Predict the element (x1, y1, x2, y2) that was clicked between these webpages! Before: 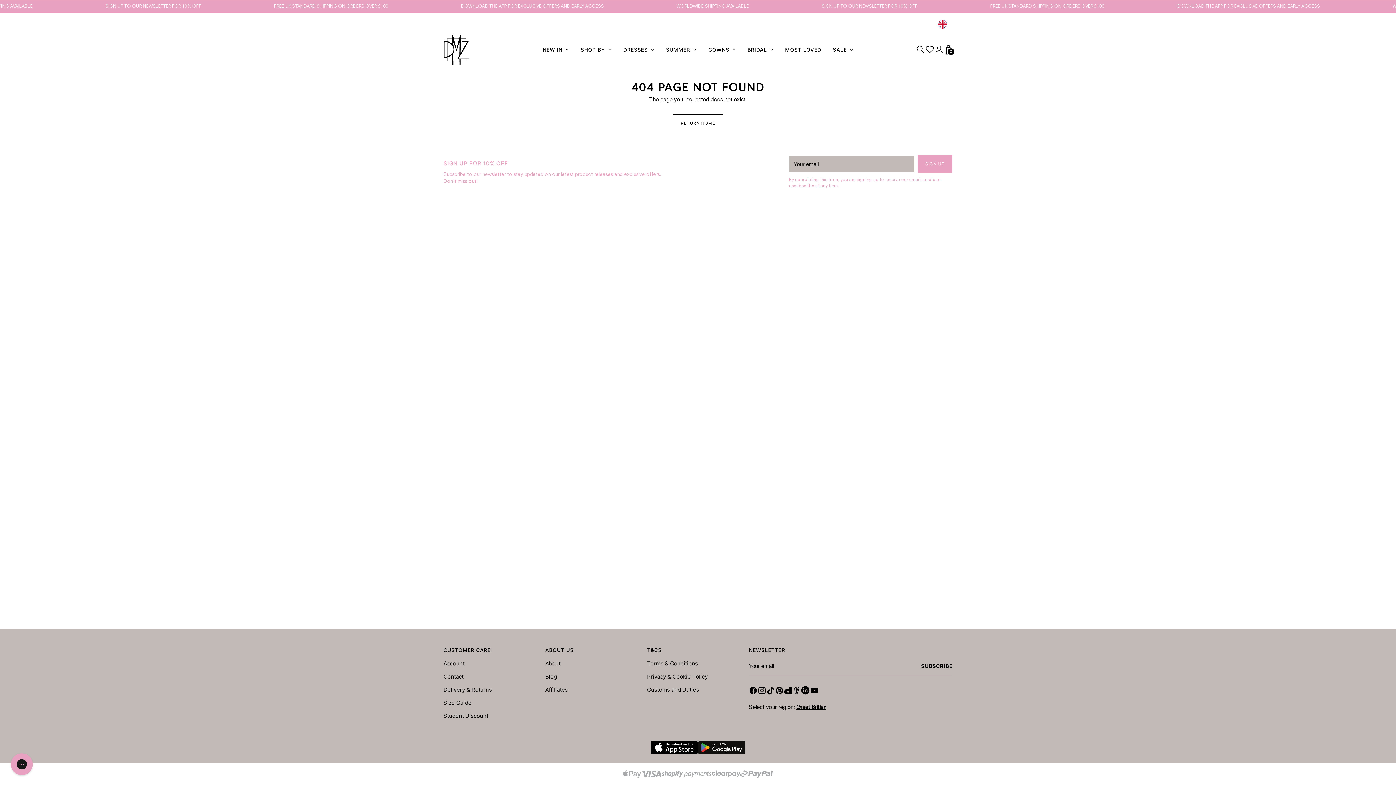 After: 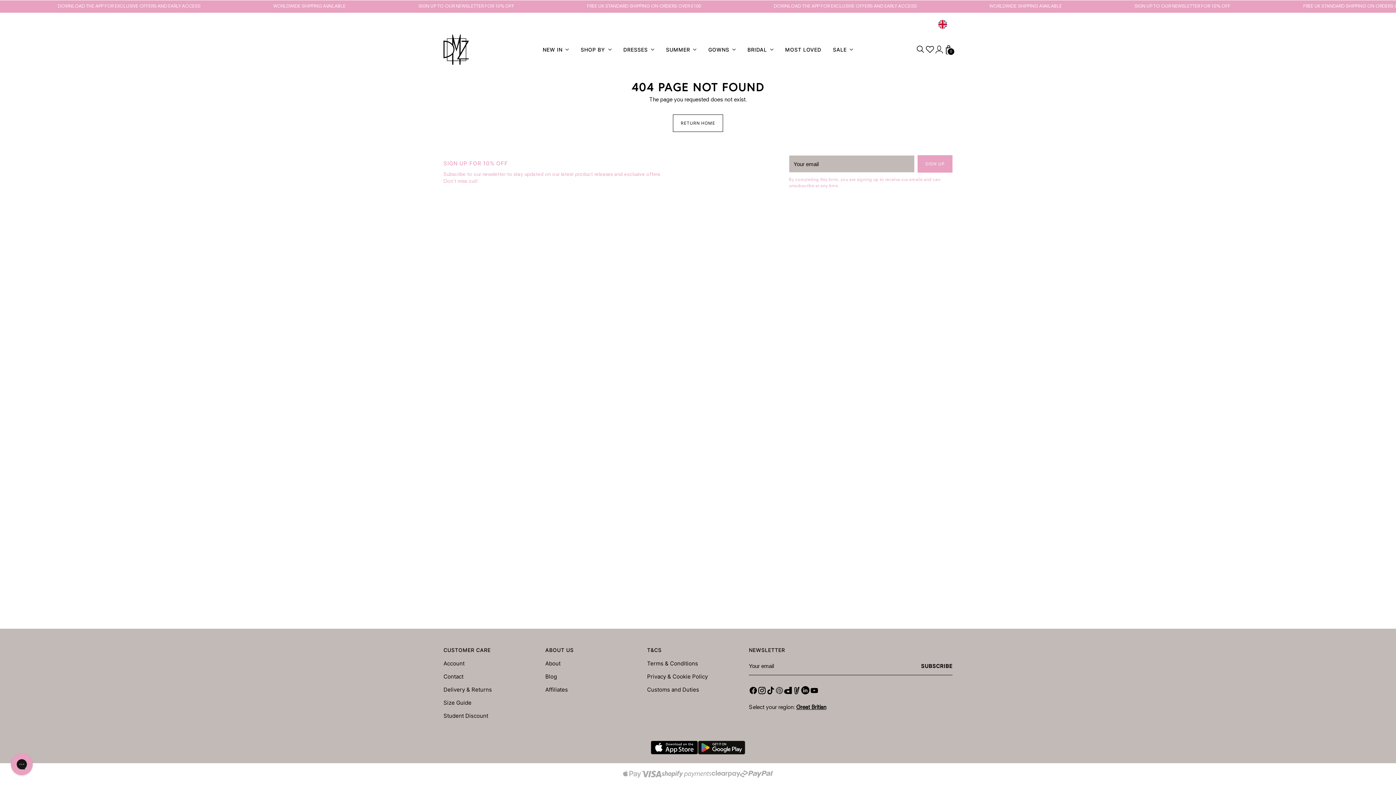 Action: bbox: (775, 686, 784, 695)